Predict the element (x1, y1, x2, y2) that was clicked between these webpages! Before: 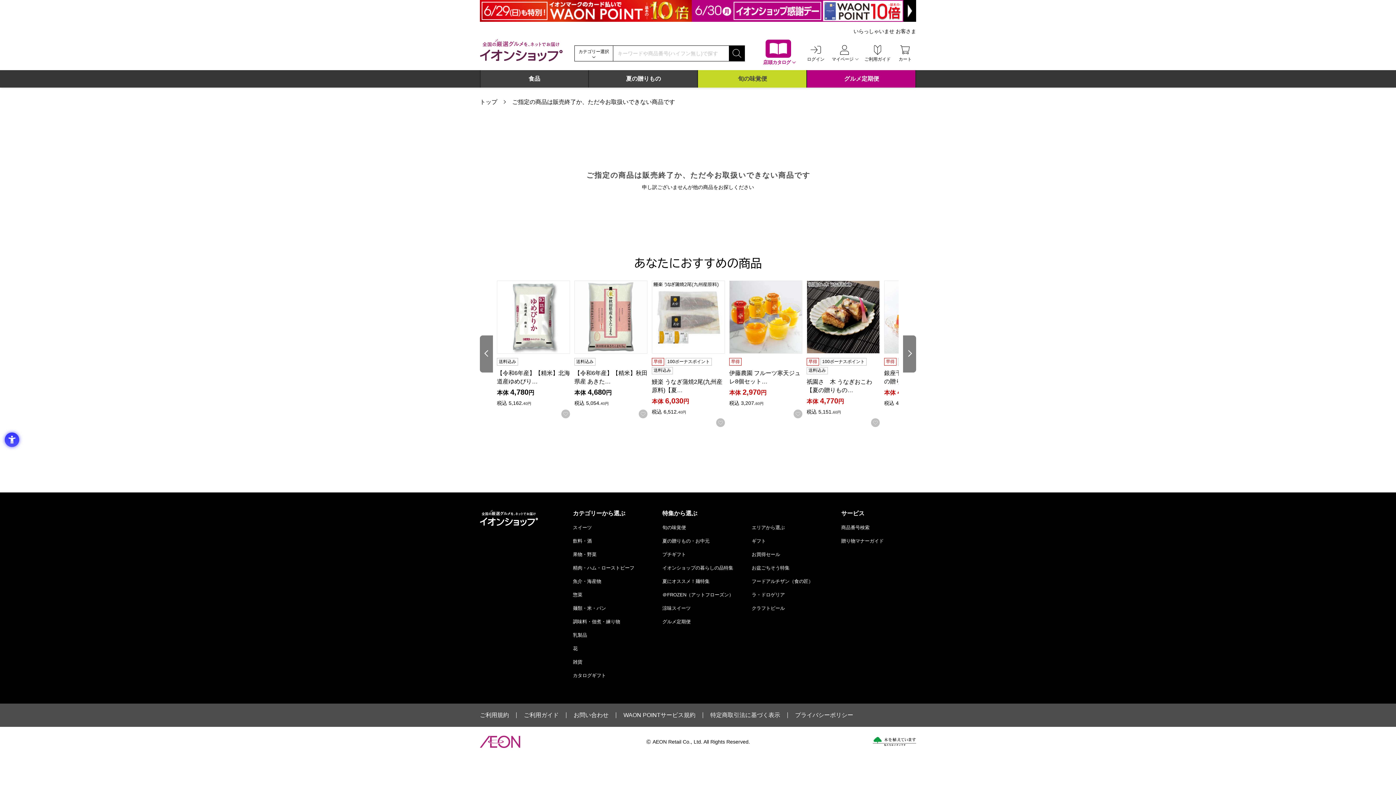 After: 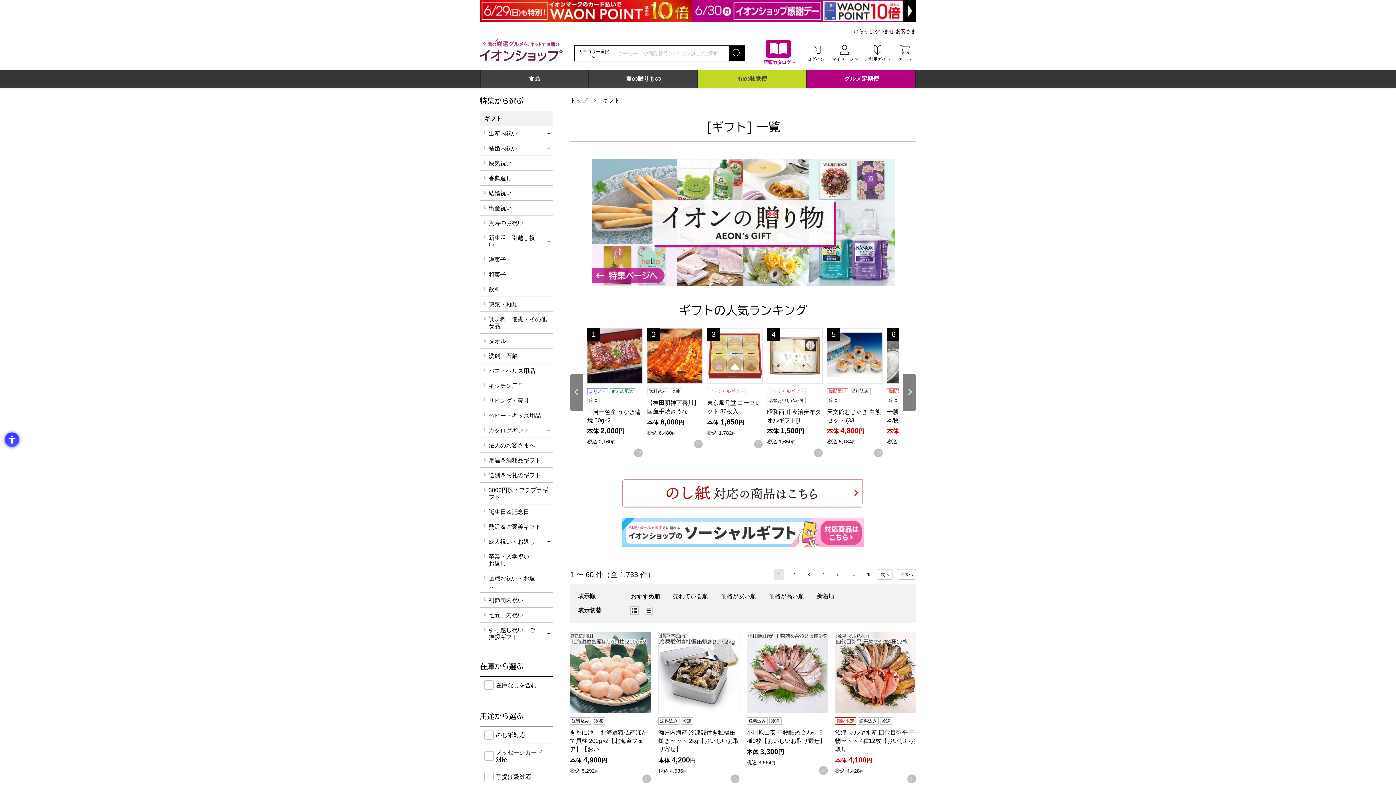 Action: bbox: (751, 538, 766, 544) label: ギフト